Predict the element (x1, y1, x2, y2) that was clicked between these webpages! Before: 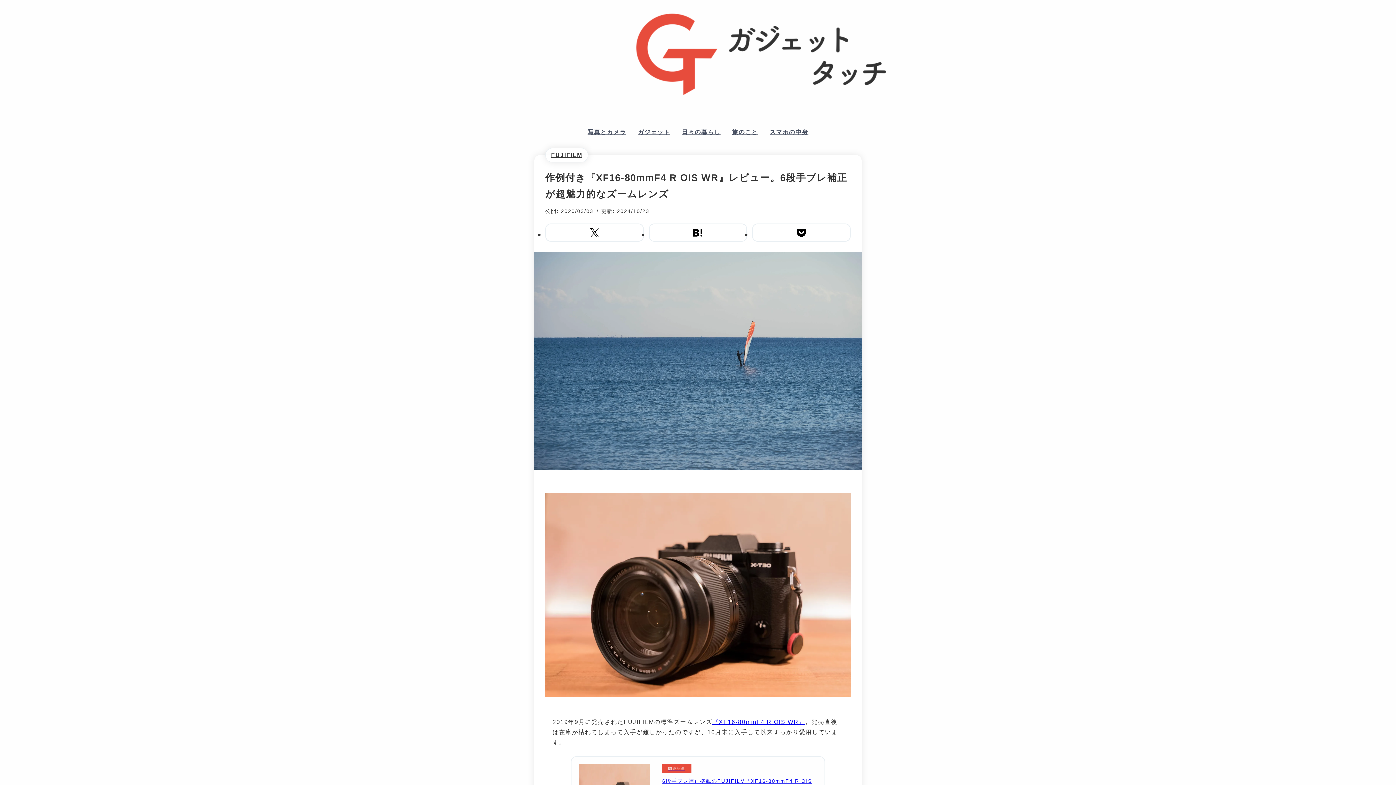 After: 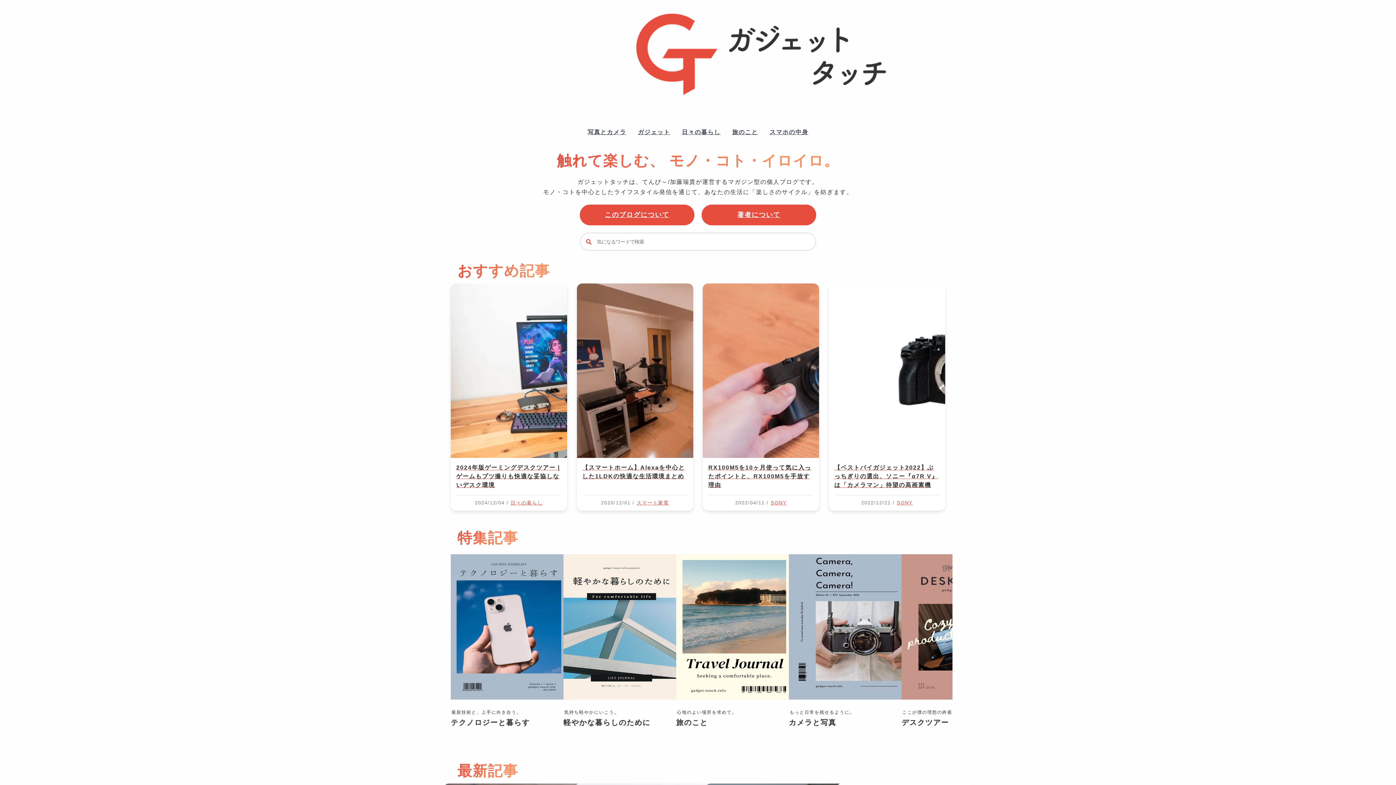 Action: bbox: (443, 0, 952, 115)